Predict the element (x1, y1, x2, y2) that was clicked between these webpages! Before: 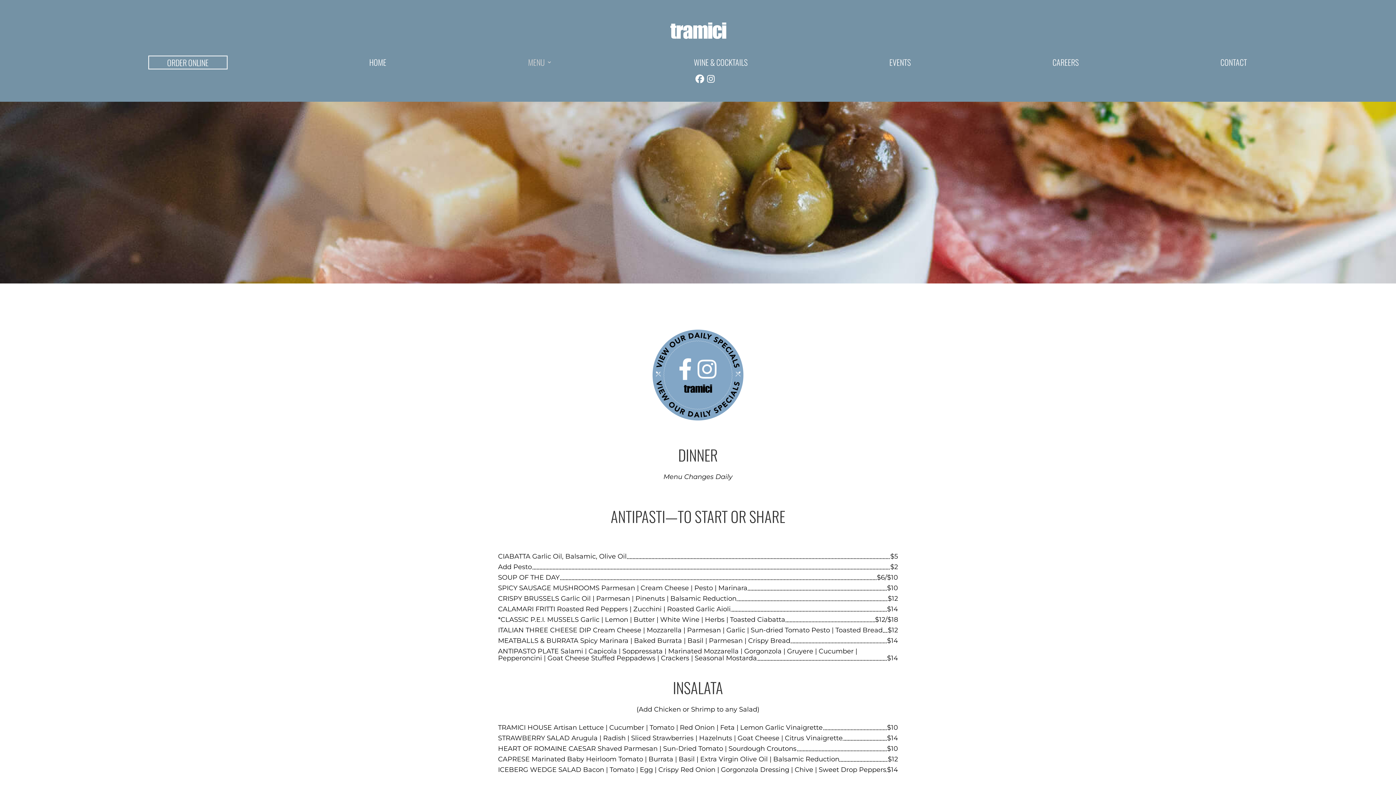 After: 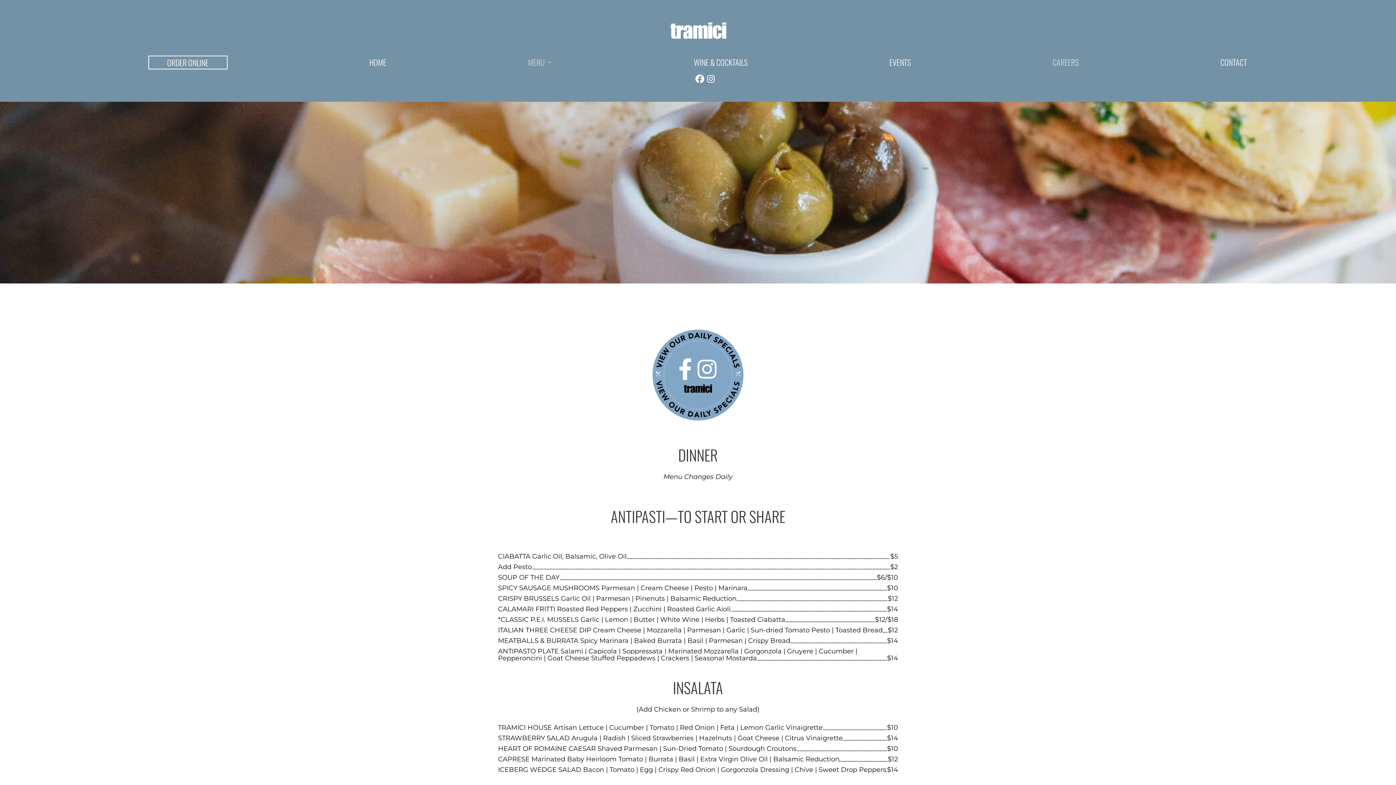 Action: bbox: (1052, 59, 1079, 74) label: CAREERS